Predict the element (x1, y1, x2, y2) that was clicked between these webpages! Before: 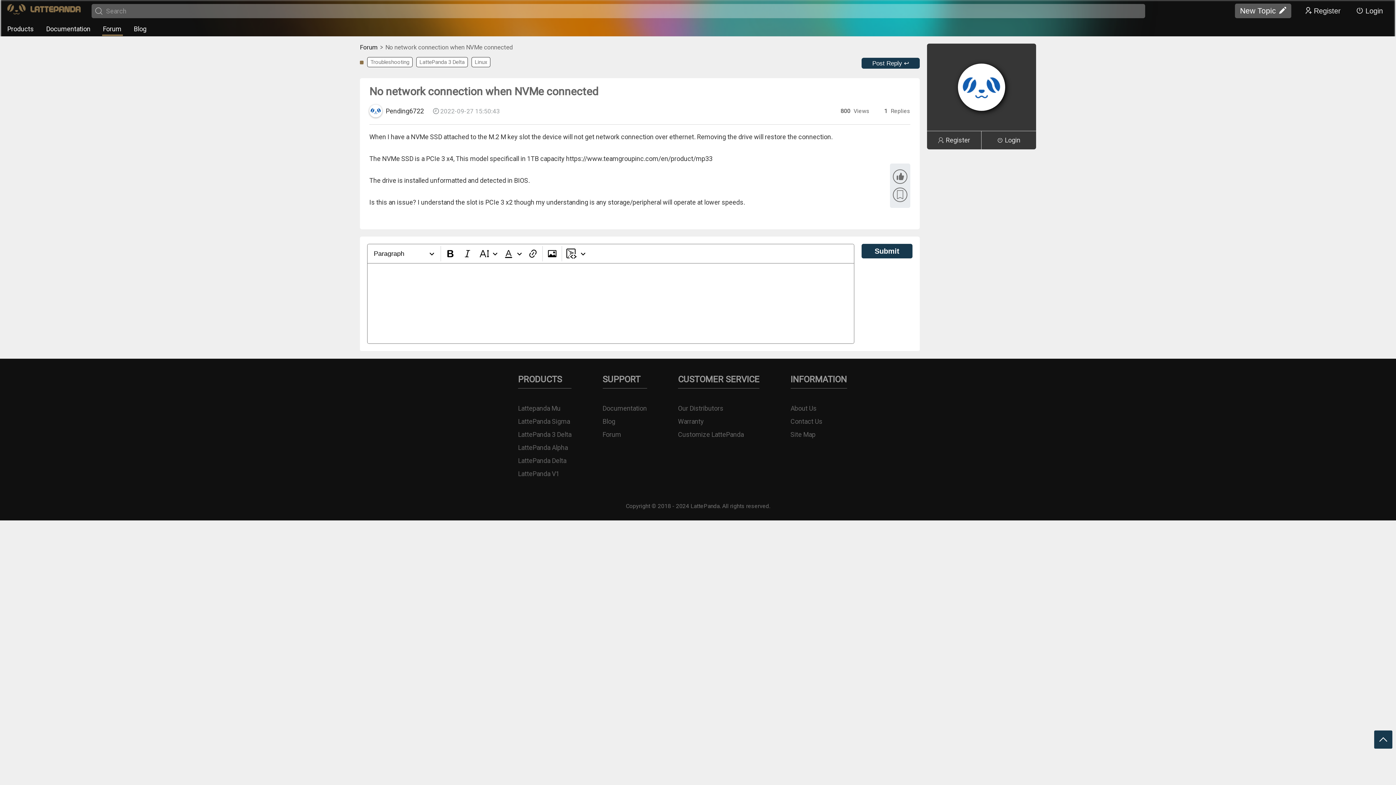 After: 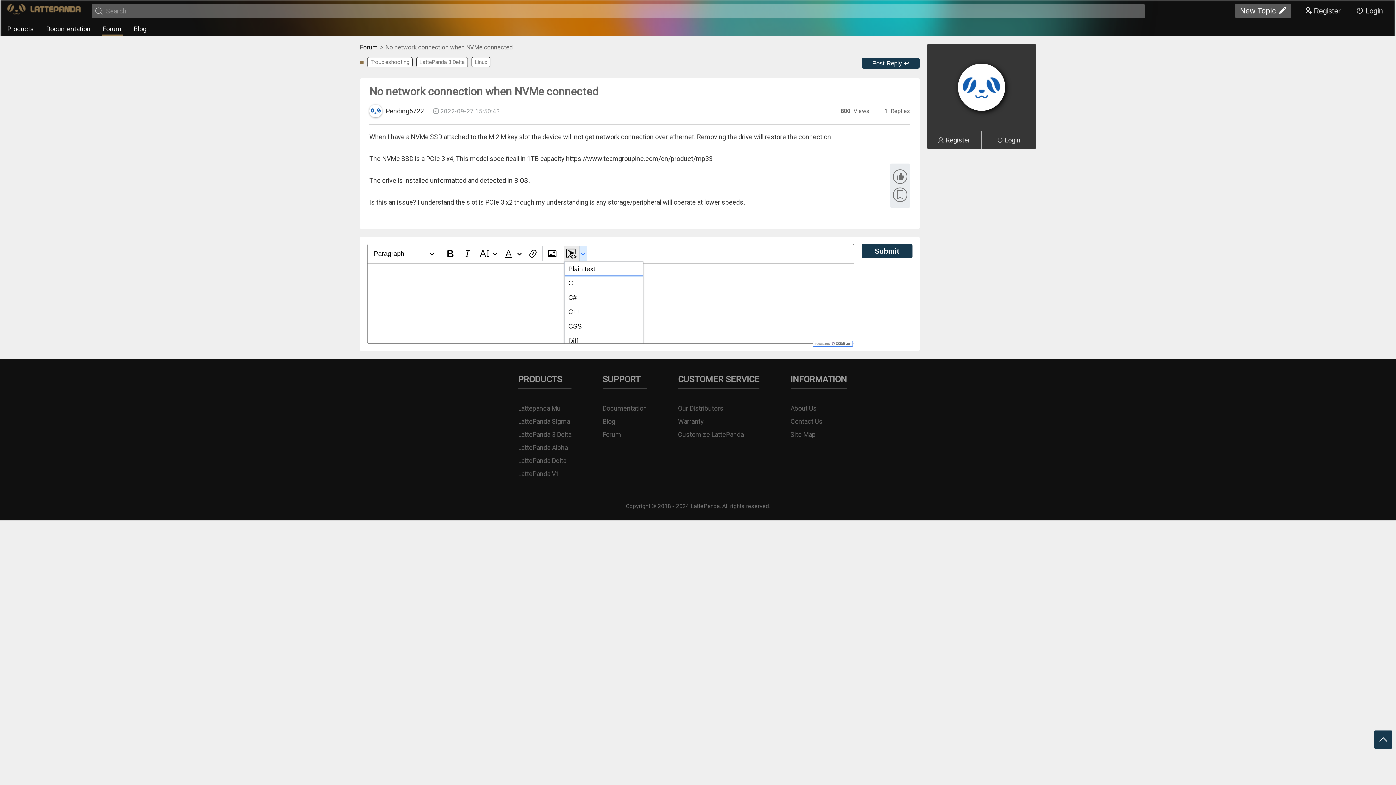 Action: bbox: (579, 246, 587, 261)